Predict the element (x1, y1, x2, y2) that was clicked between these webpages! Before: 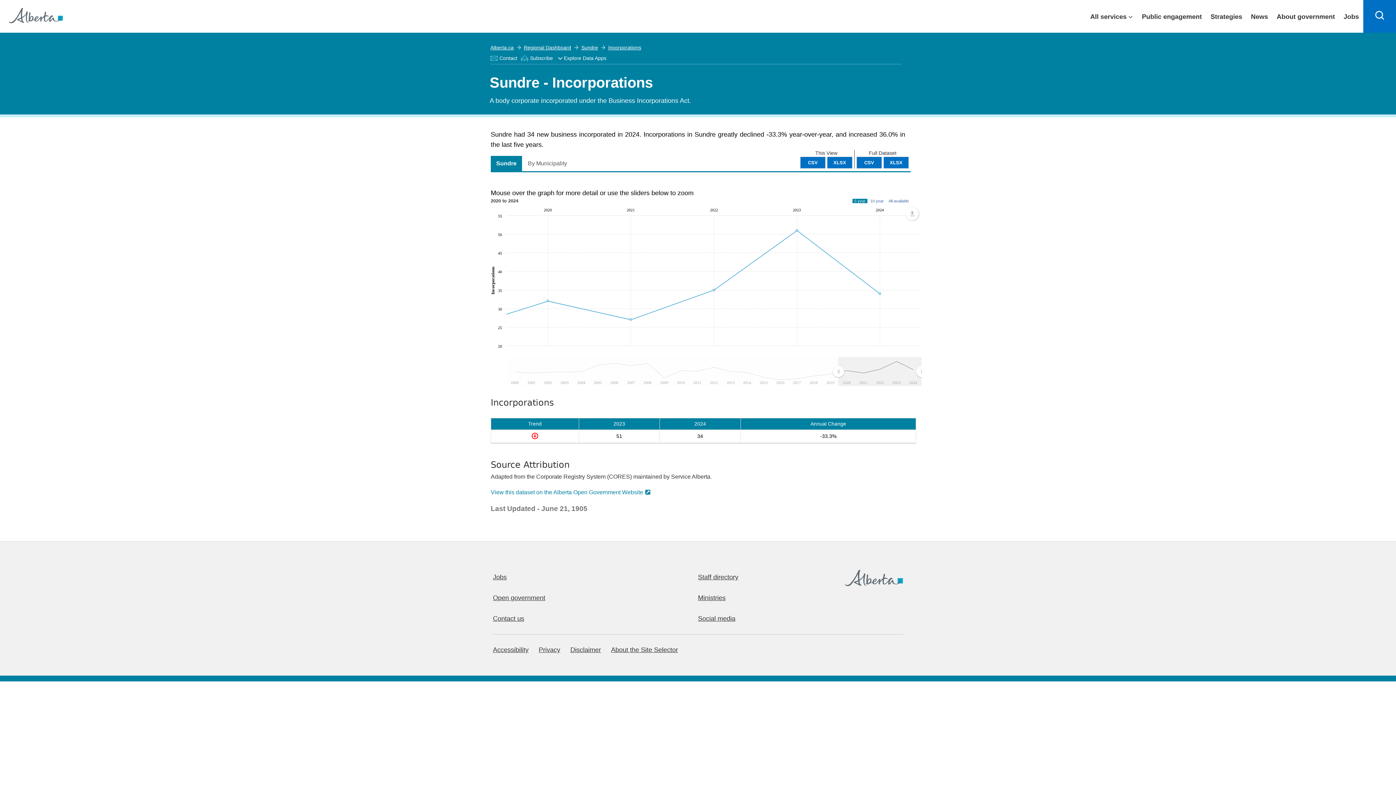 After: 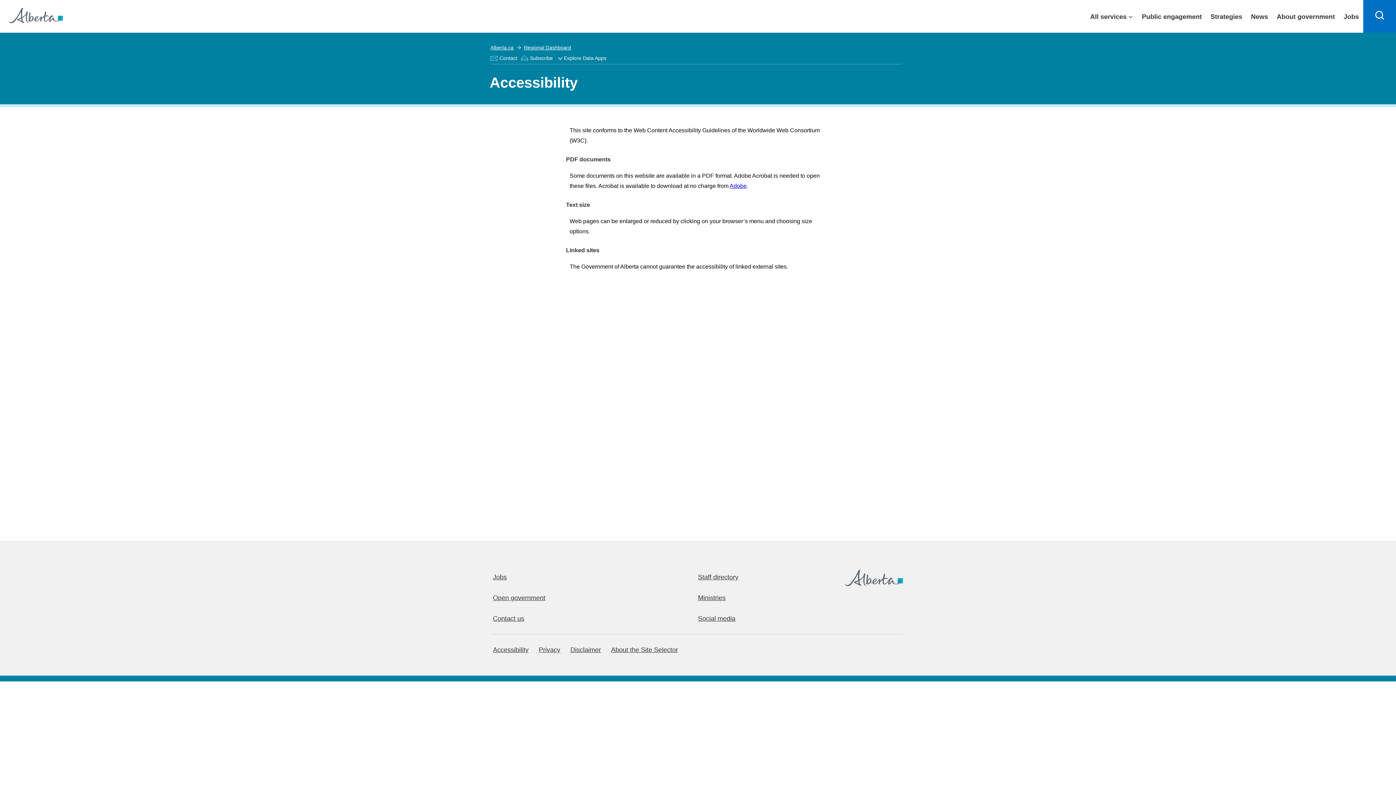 Action: label: Accessibility bbox: (493, 646, 528, 653)